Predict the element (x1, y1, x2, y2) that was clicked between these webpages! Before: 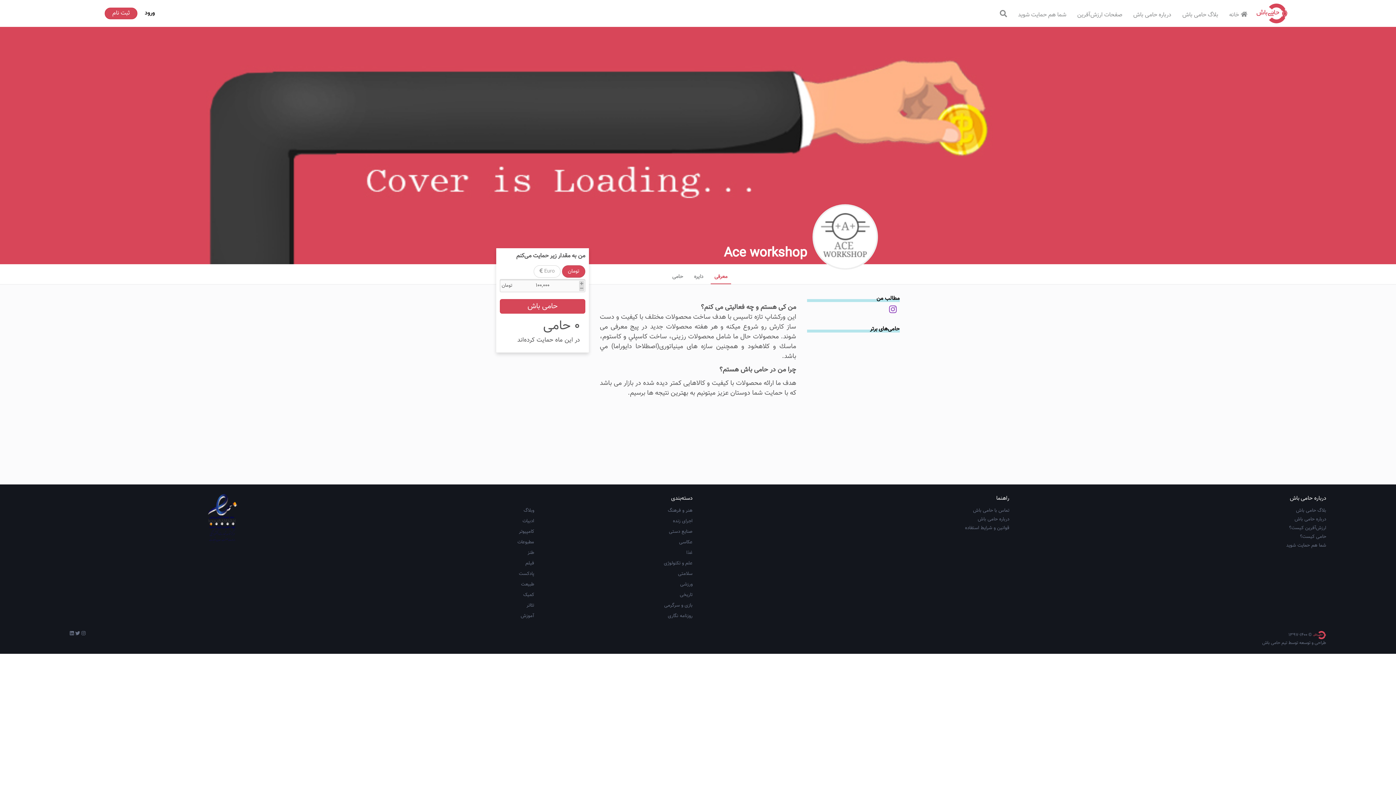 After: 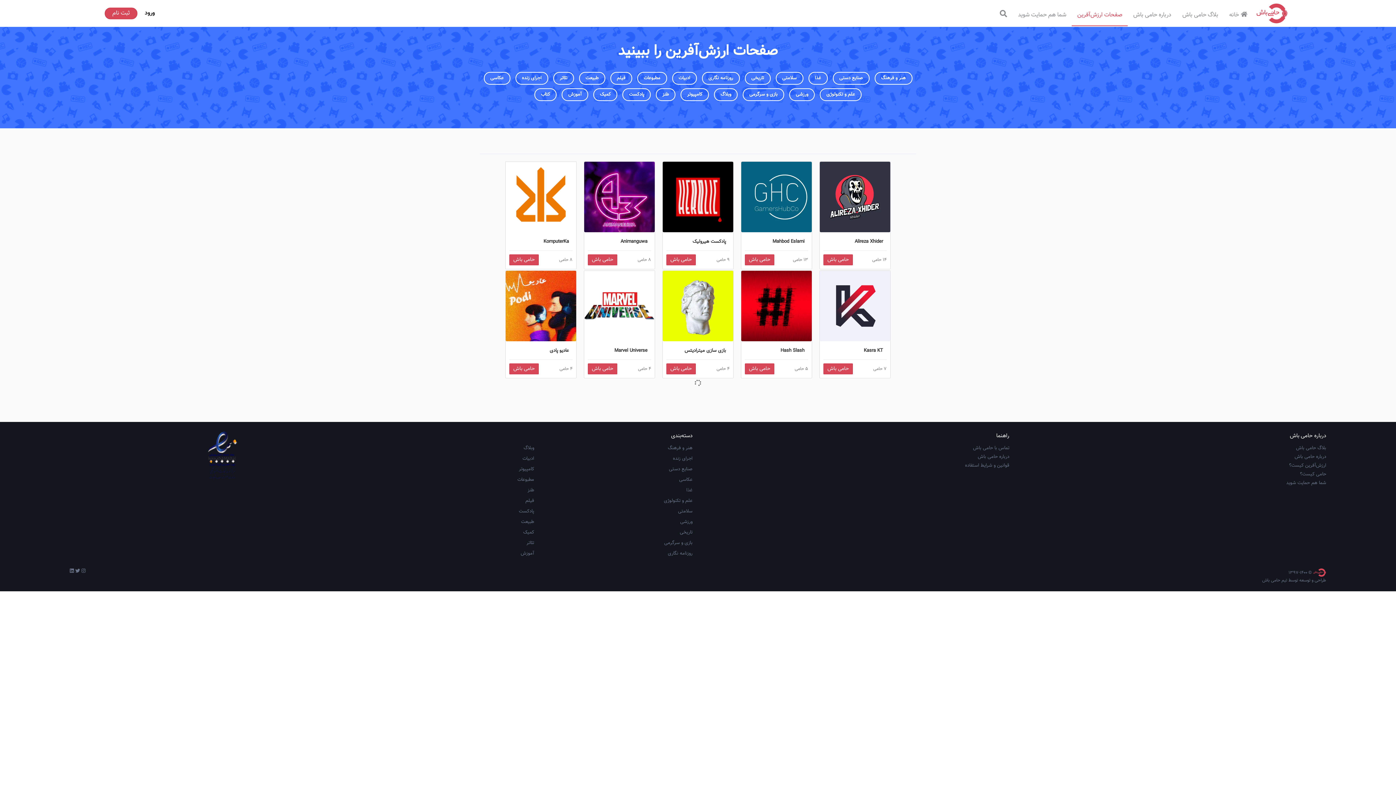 Action: bbox: (664, 602, 692, 609) label: بازی و سرگرمی